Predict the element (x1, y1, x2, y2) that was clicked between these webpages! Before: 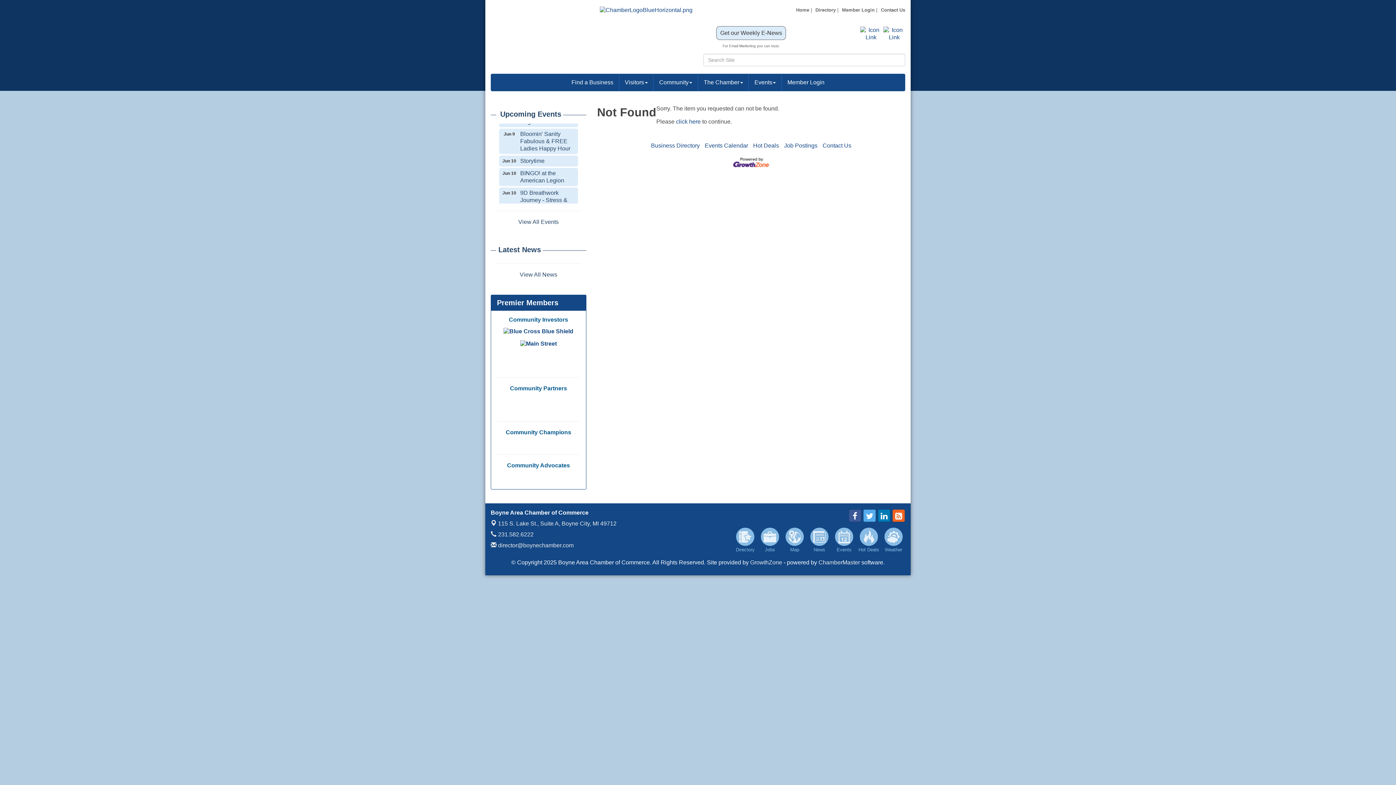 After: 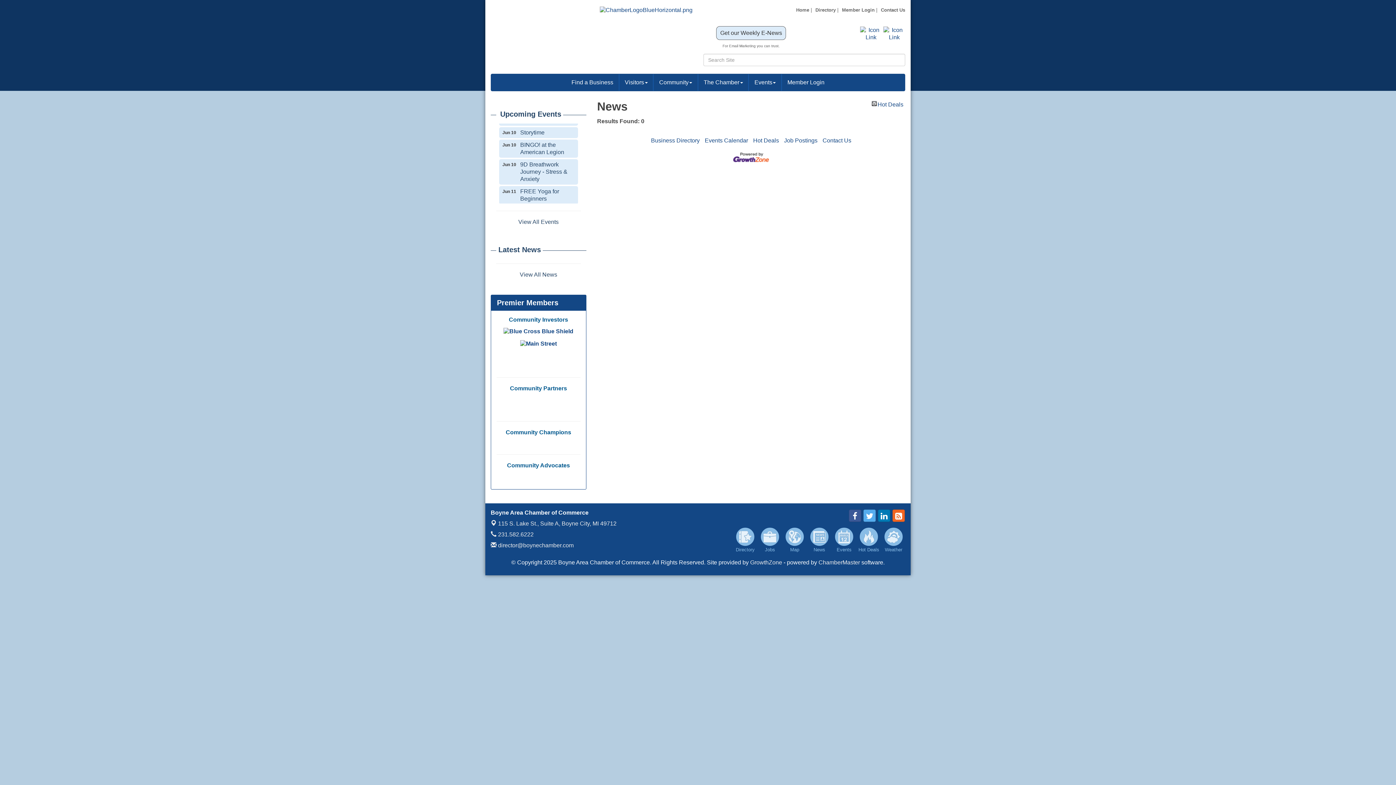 Action: bbox: (808, 528, 831, 552) label: News